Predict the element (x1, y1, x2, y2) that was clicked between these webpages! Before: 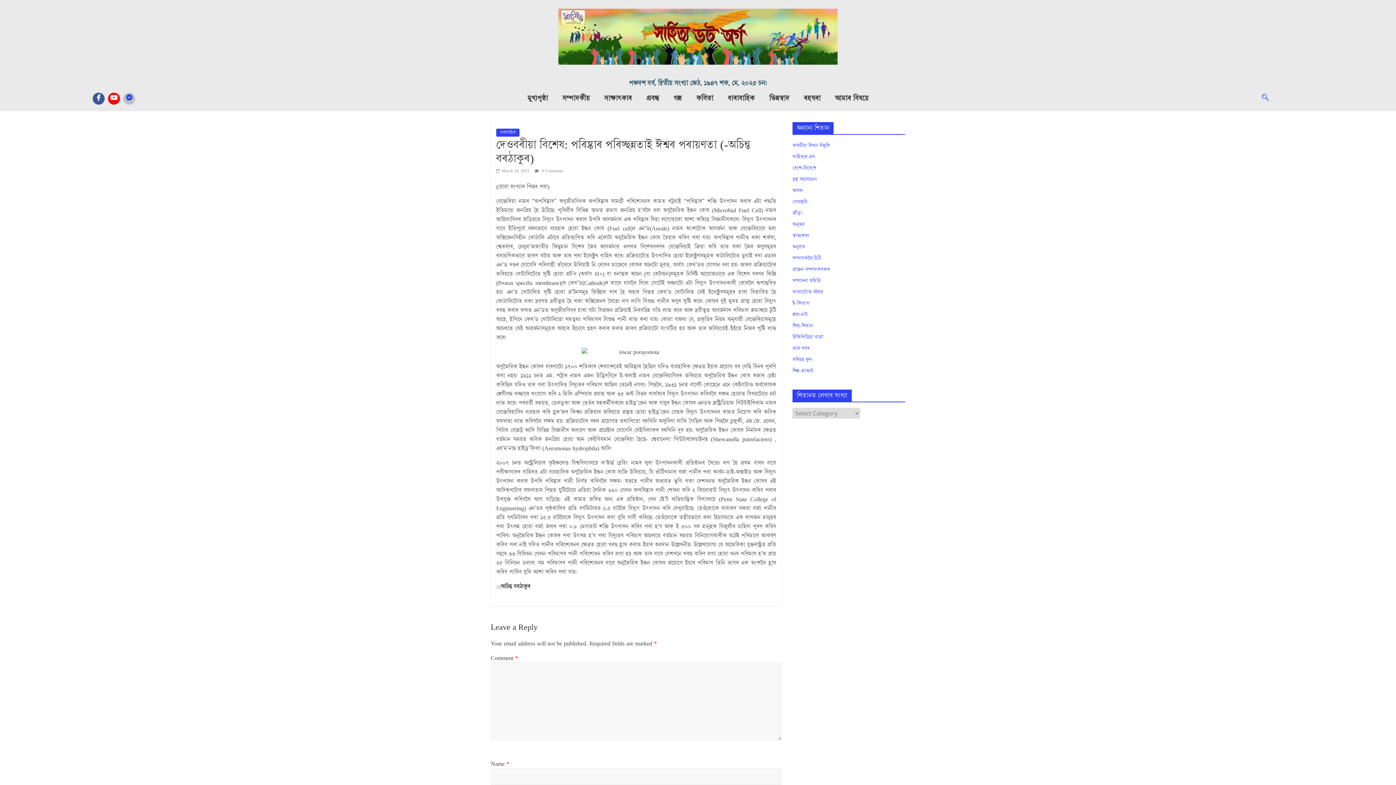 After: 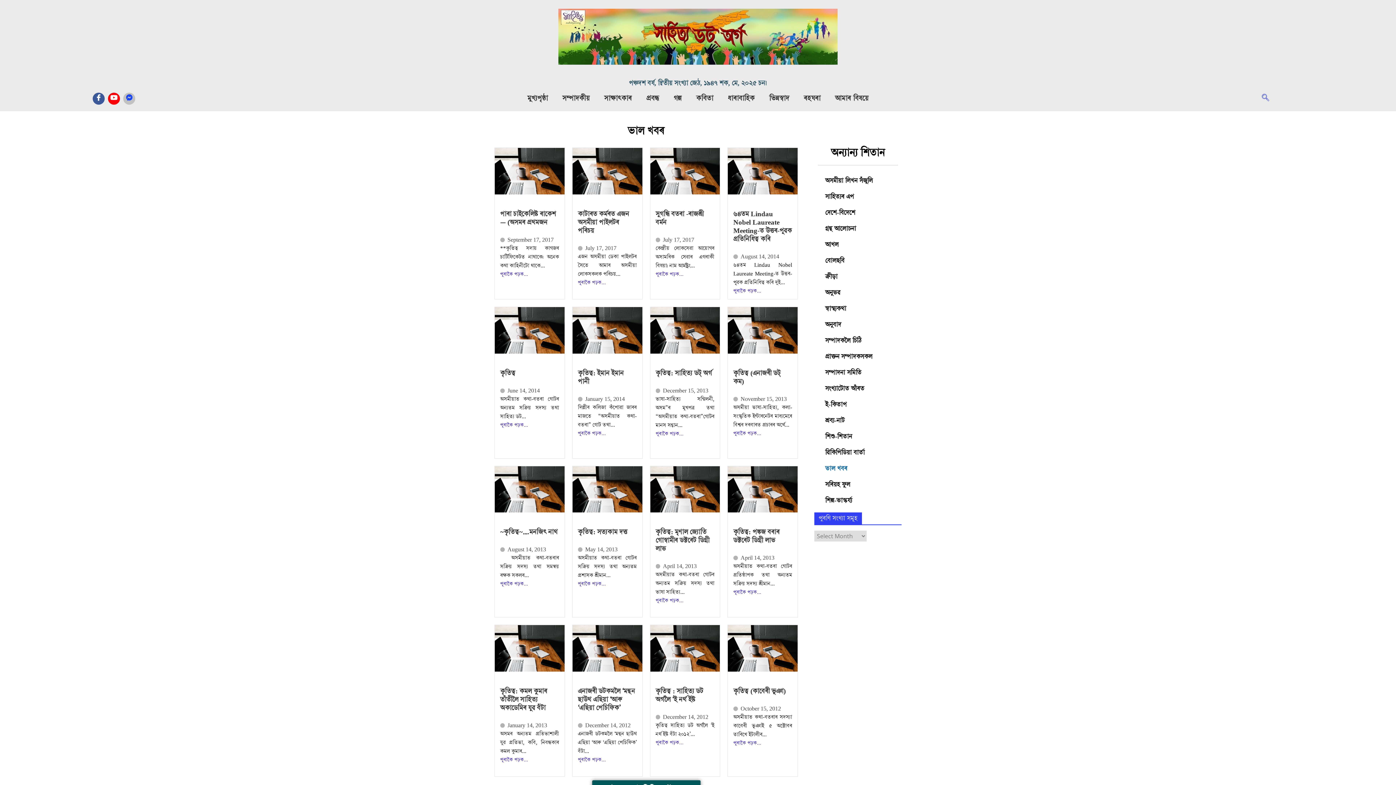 Action: bbox: (792, 345, 809, 352) label: ভাল খবৰ